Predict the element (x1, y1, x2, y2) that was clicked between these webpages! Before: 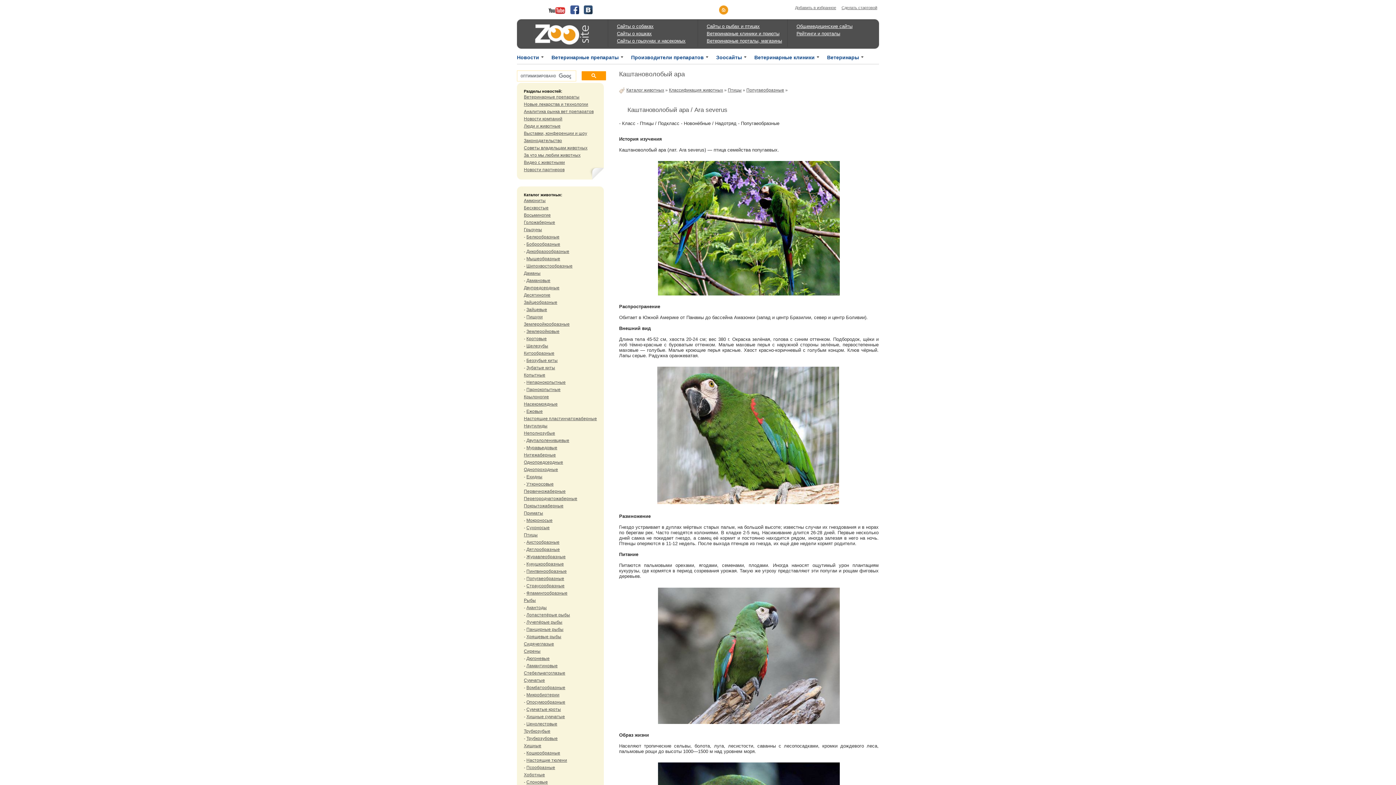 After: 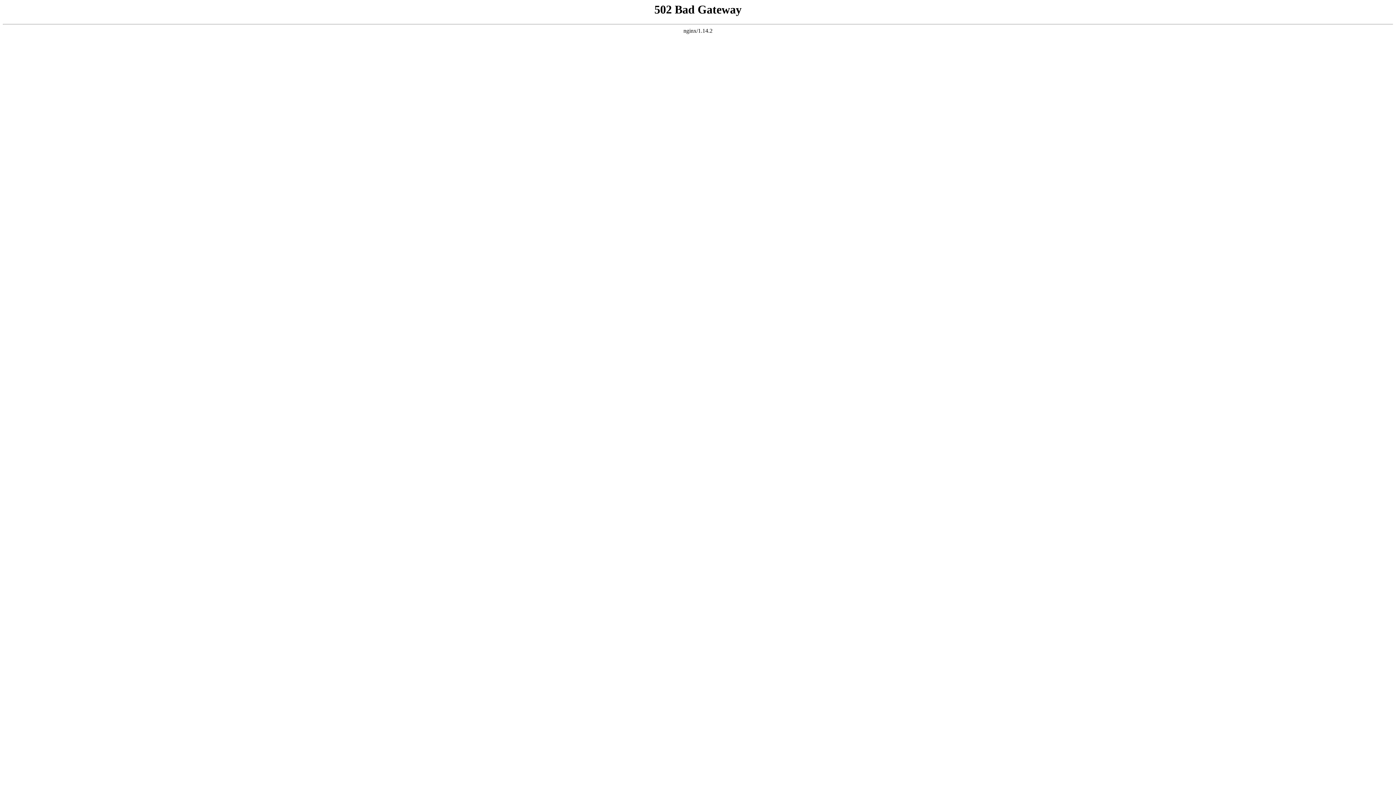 Action: label: Землеройковые bbox: (526, 329, 559, 334)